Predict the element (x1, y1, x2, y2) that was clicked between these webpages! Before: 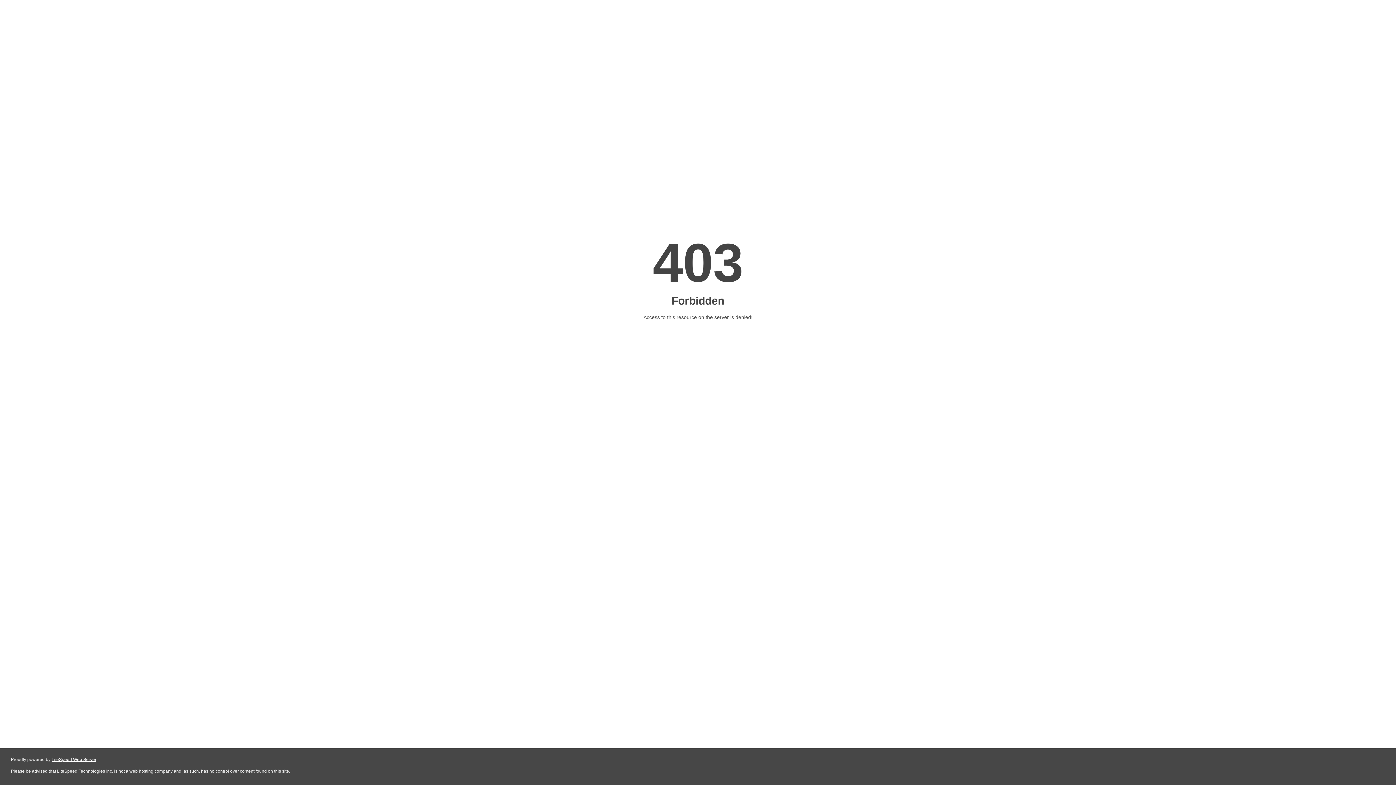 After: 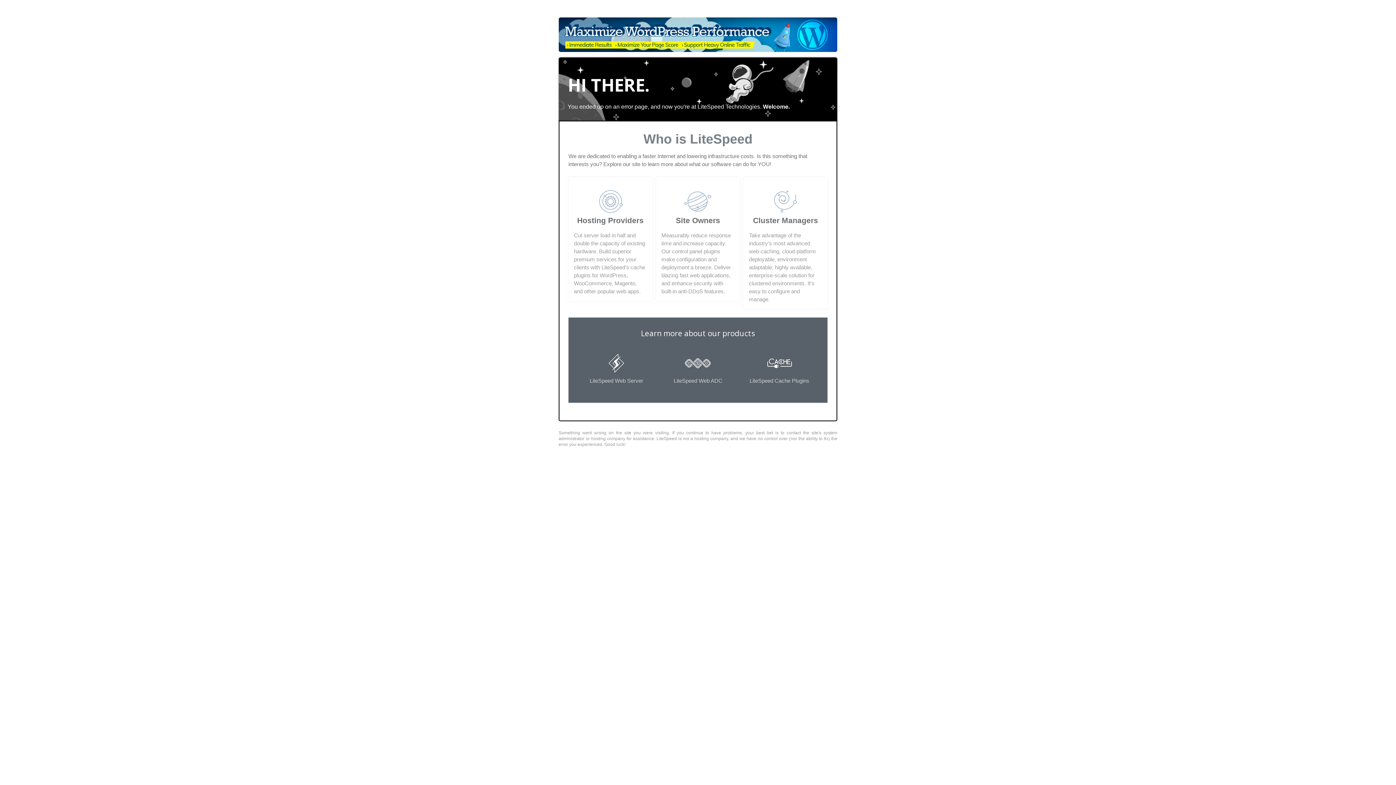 Action: bbox: (51, 757, 96, 762) label: LiteSpeed Web Server